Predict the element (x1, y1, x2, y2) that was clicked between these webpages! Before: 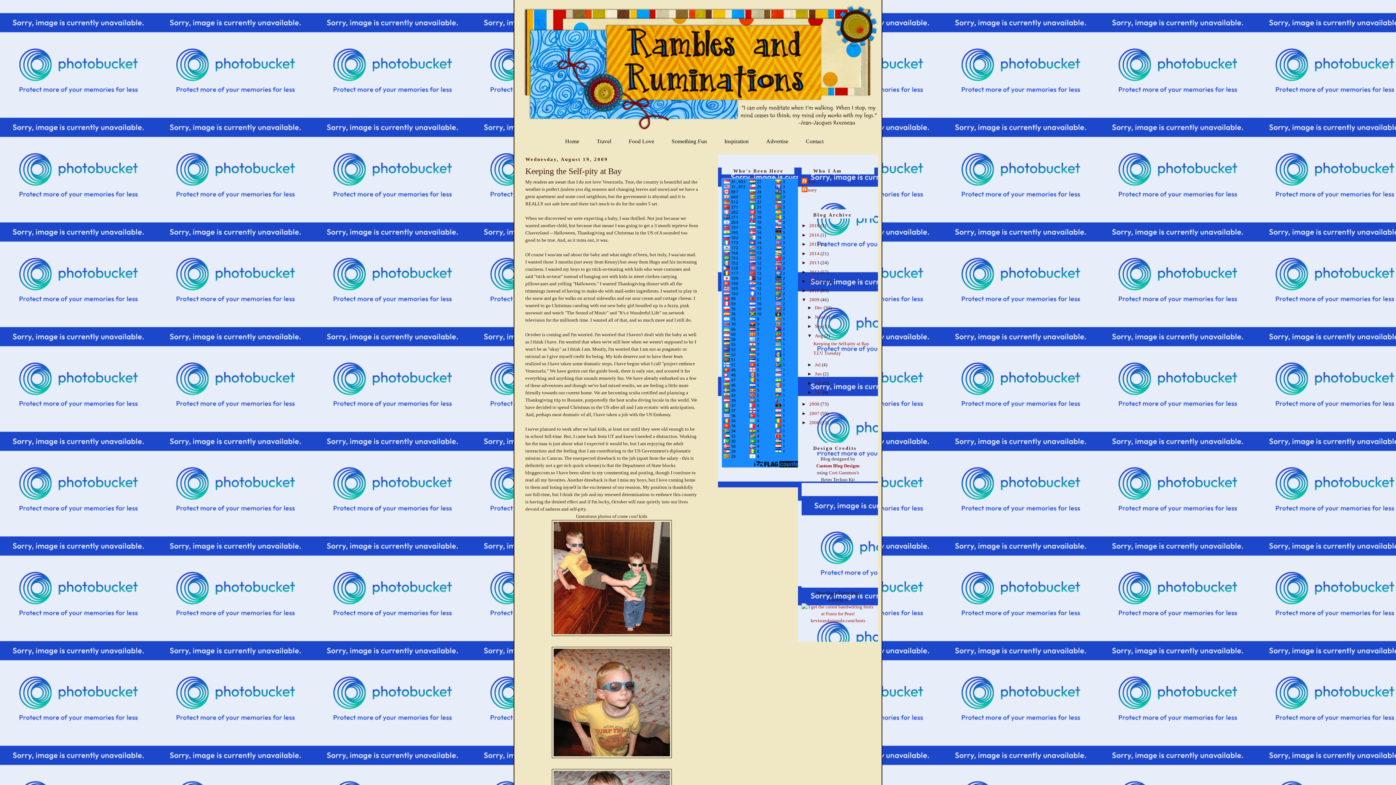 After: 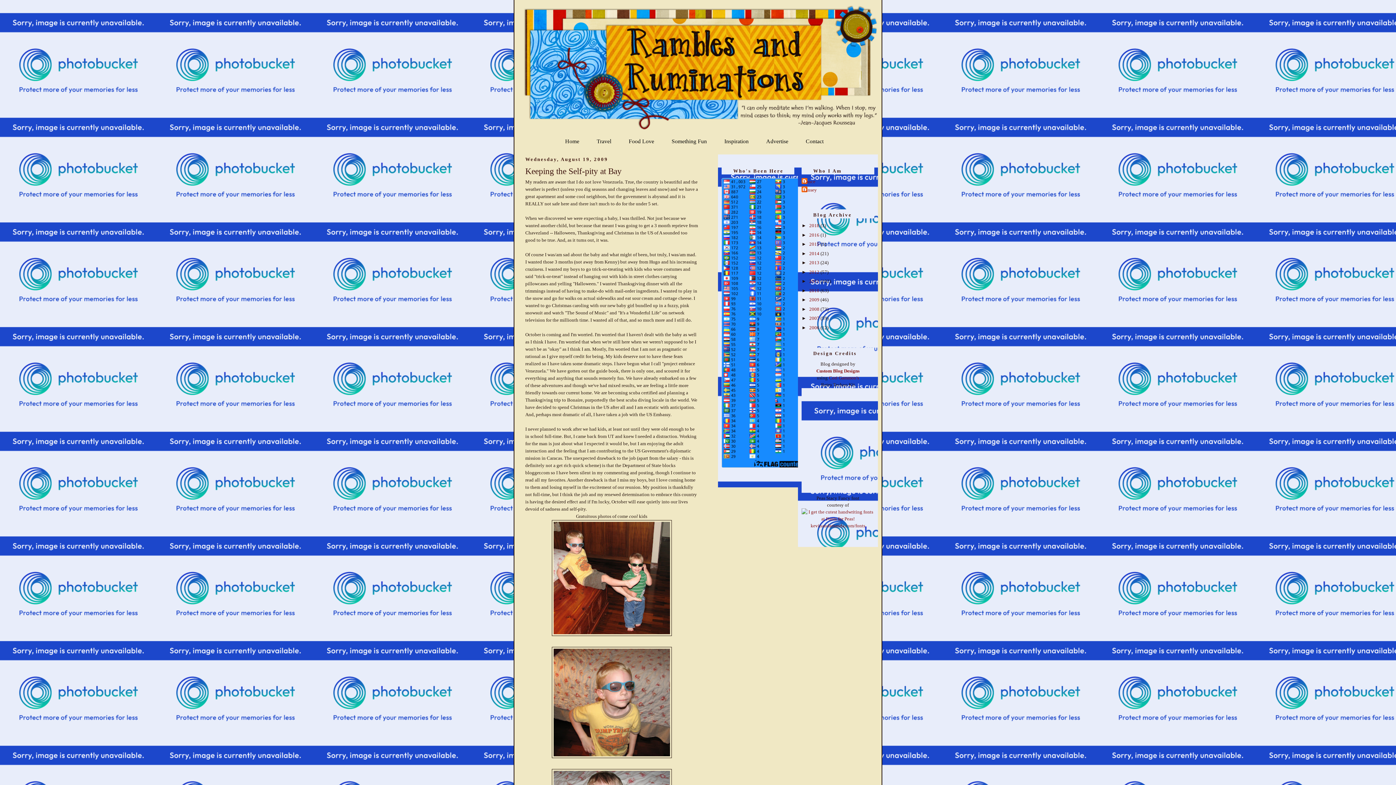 Action: bbox: (801, 297, 809, 302) label: ▼  